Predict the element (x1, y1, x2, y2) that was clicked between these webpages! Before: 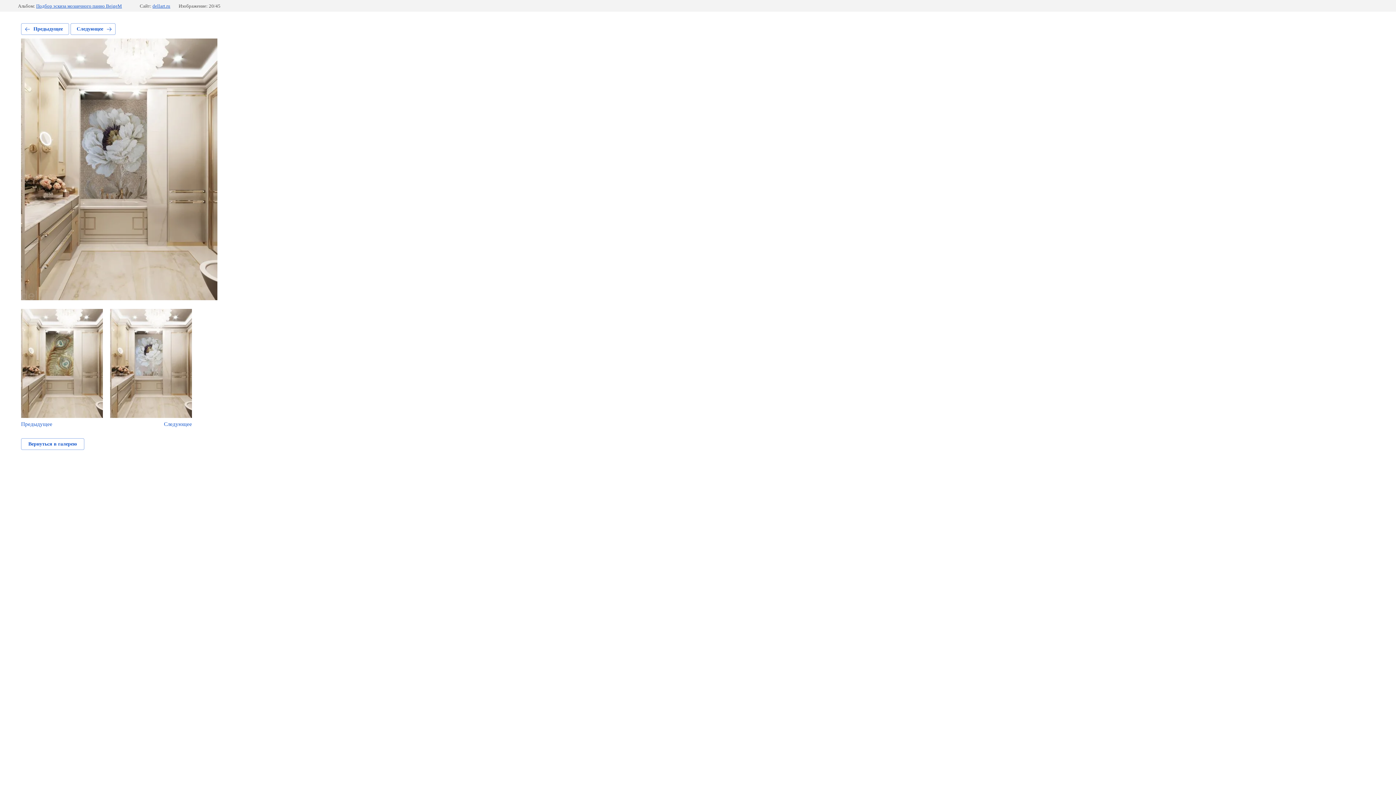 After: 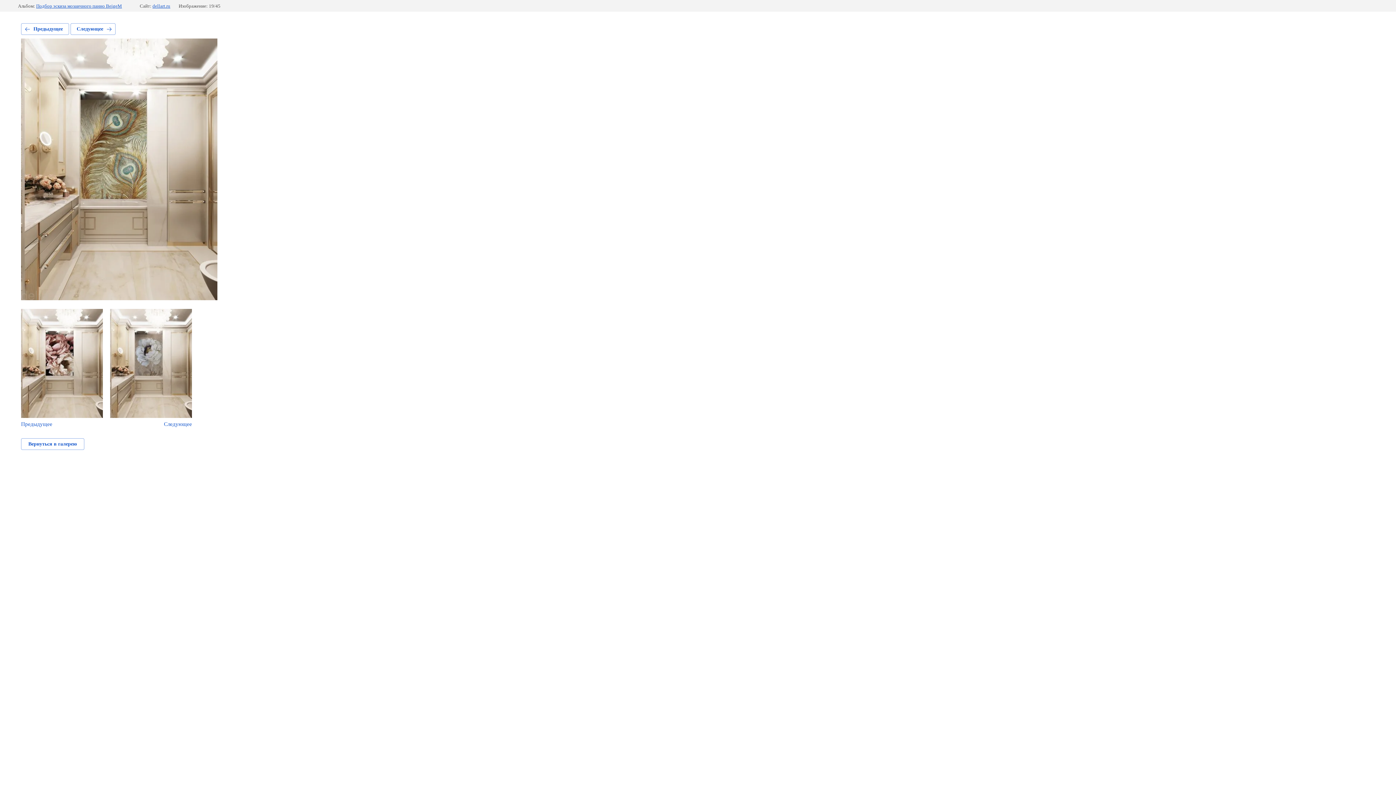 Action: bbox: (21, 23, 69, 34) label: Предыдущее